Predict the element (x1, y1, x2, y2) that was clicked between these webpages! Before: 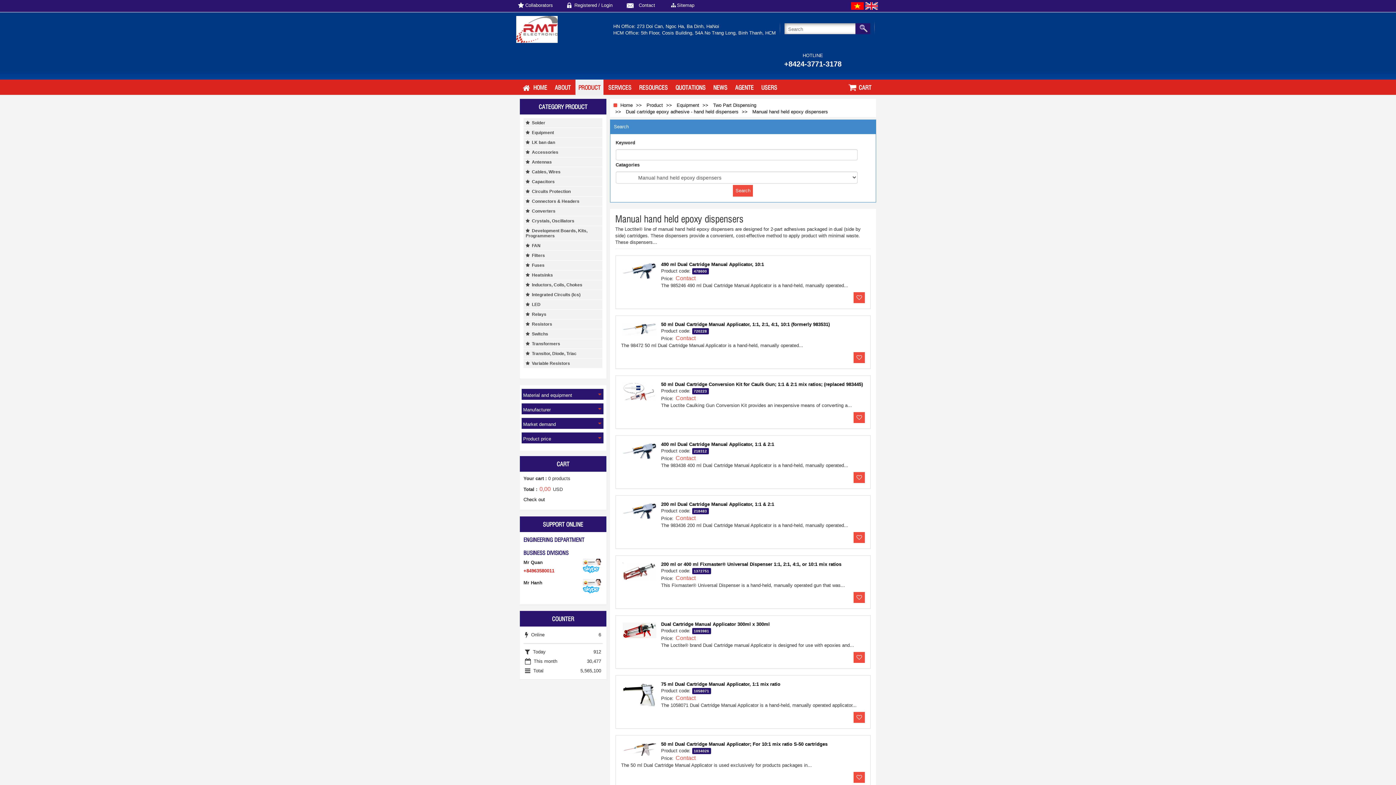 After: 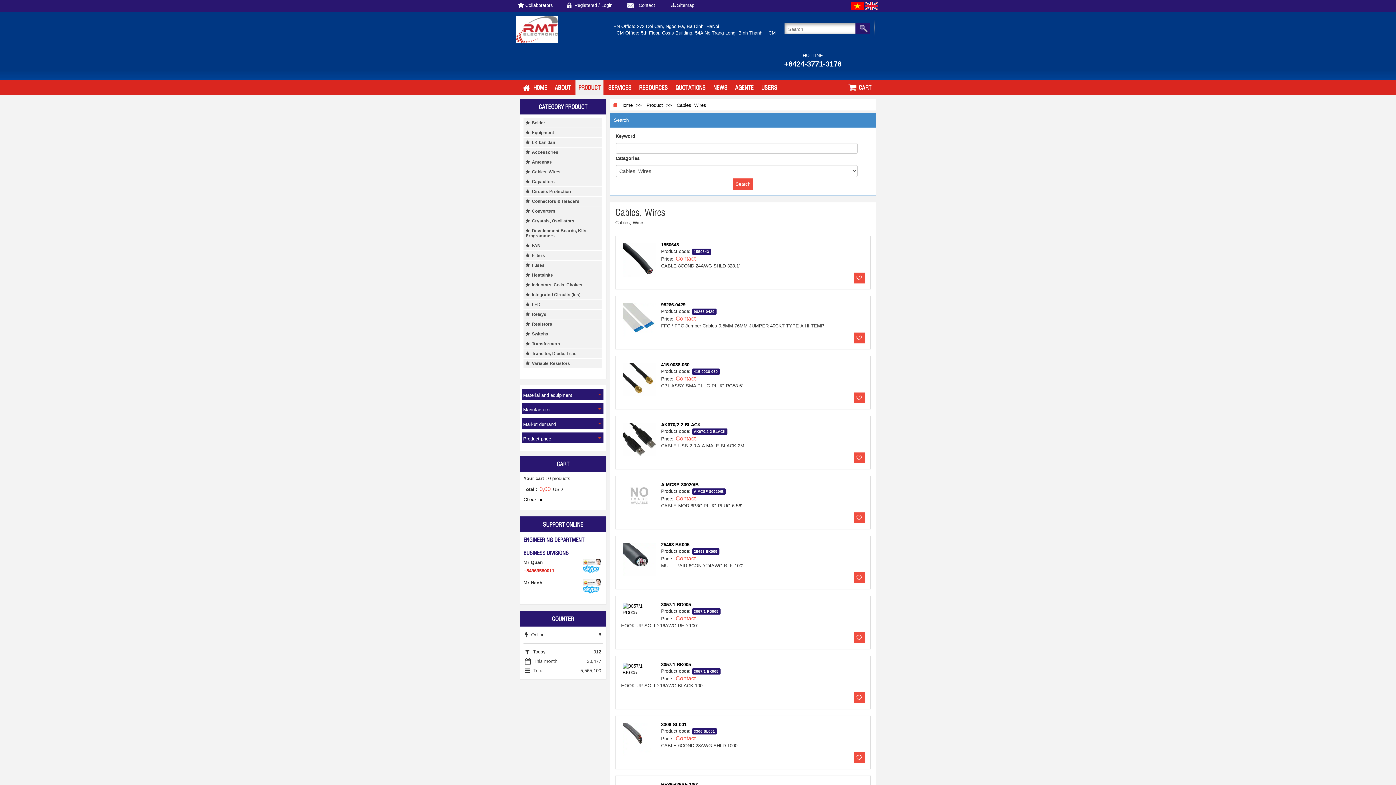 Action: label:   Cables, Wires bbox: (523, 167, 602, 177)